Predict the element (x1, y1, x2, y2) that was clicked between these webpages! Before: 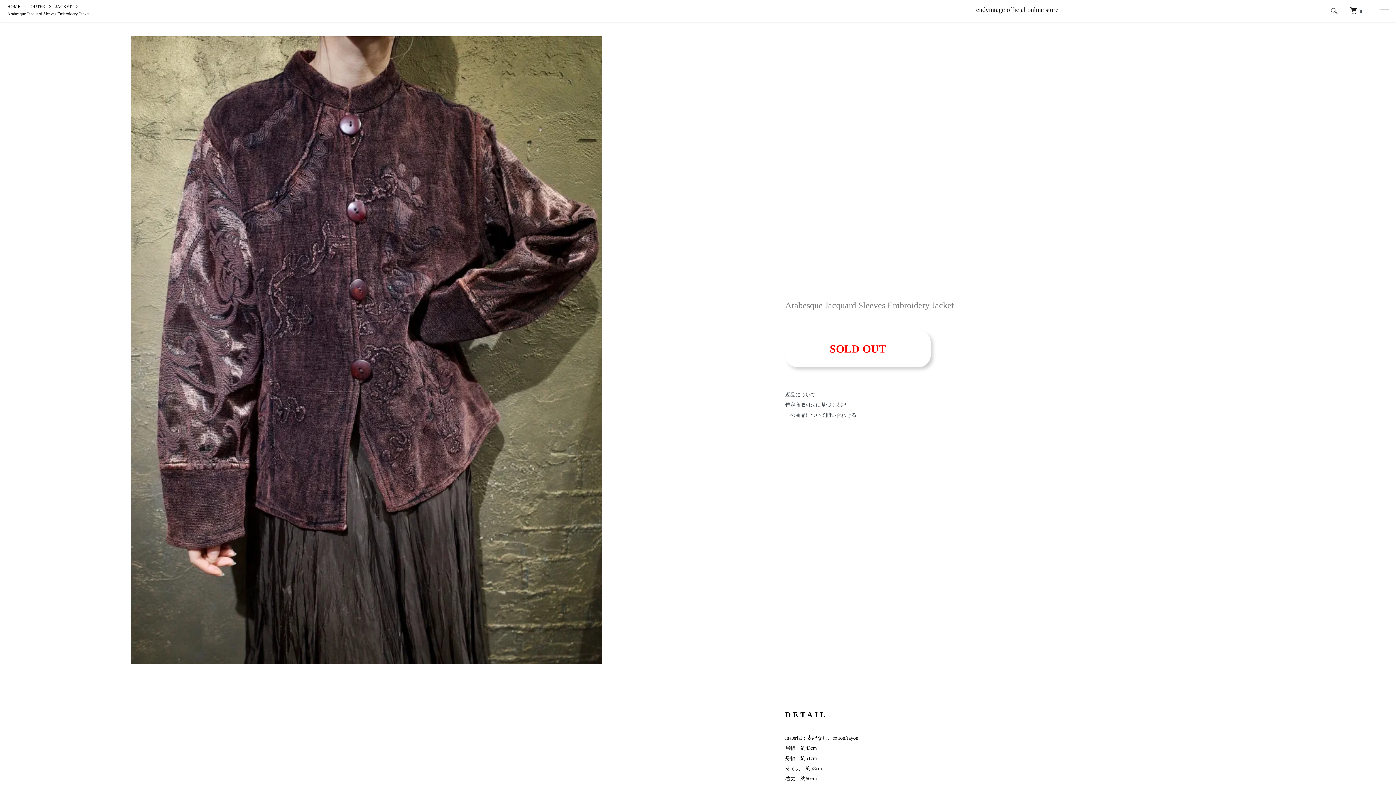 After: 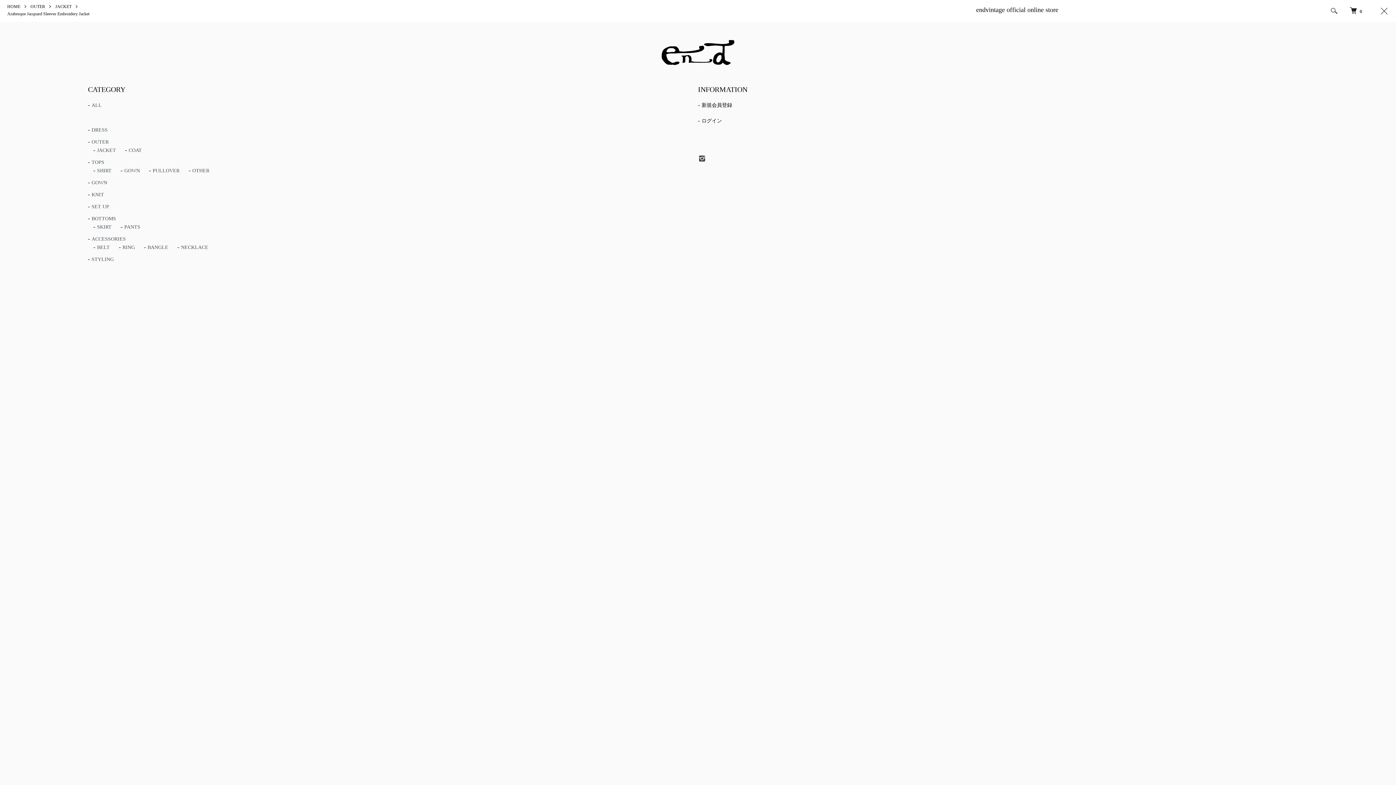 Action: bbox: (1372, 0, 1392, 21) label: メニュー